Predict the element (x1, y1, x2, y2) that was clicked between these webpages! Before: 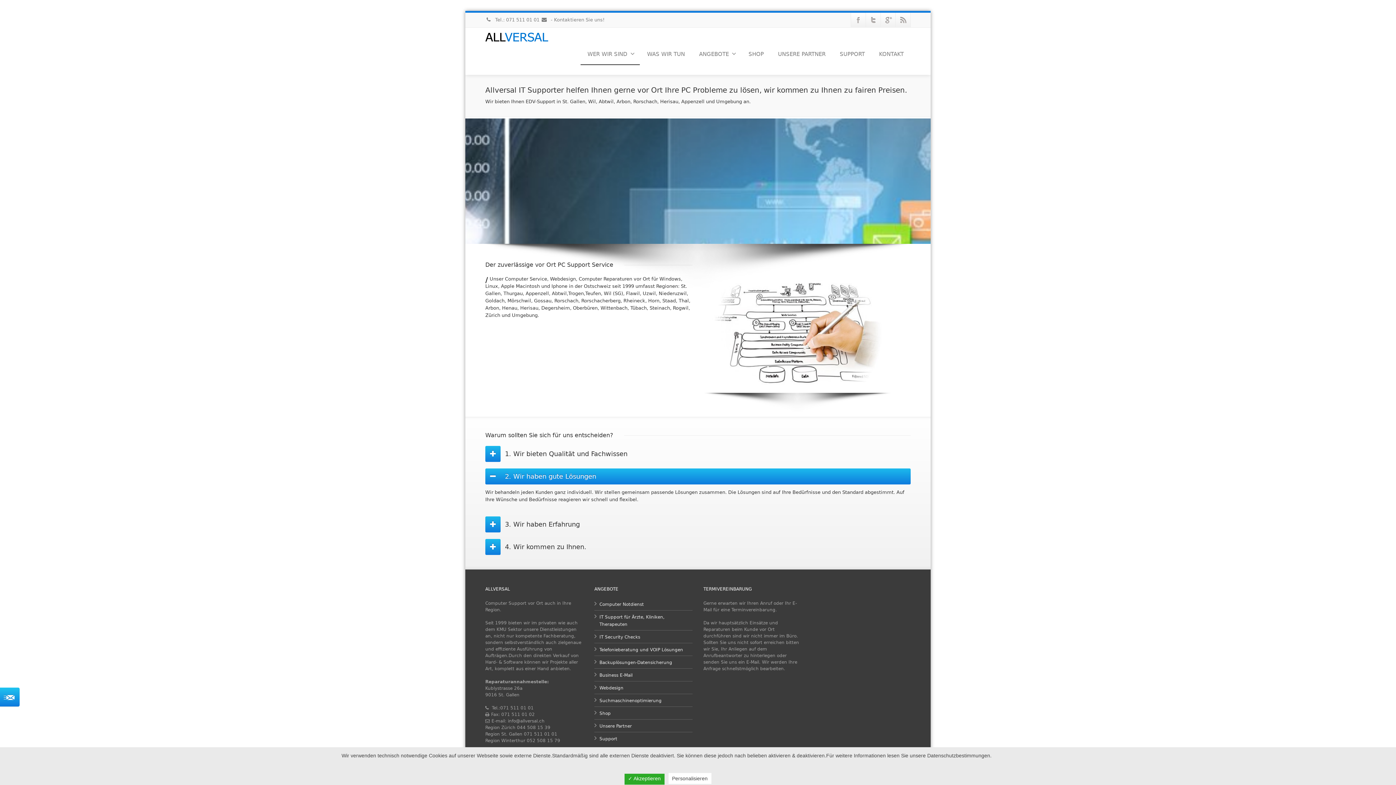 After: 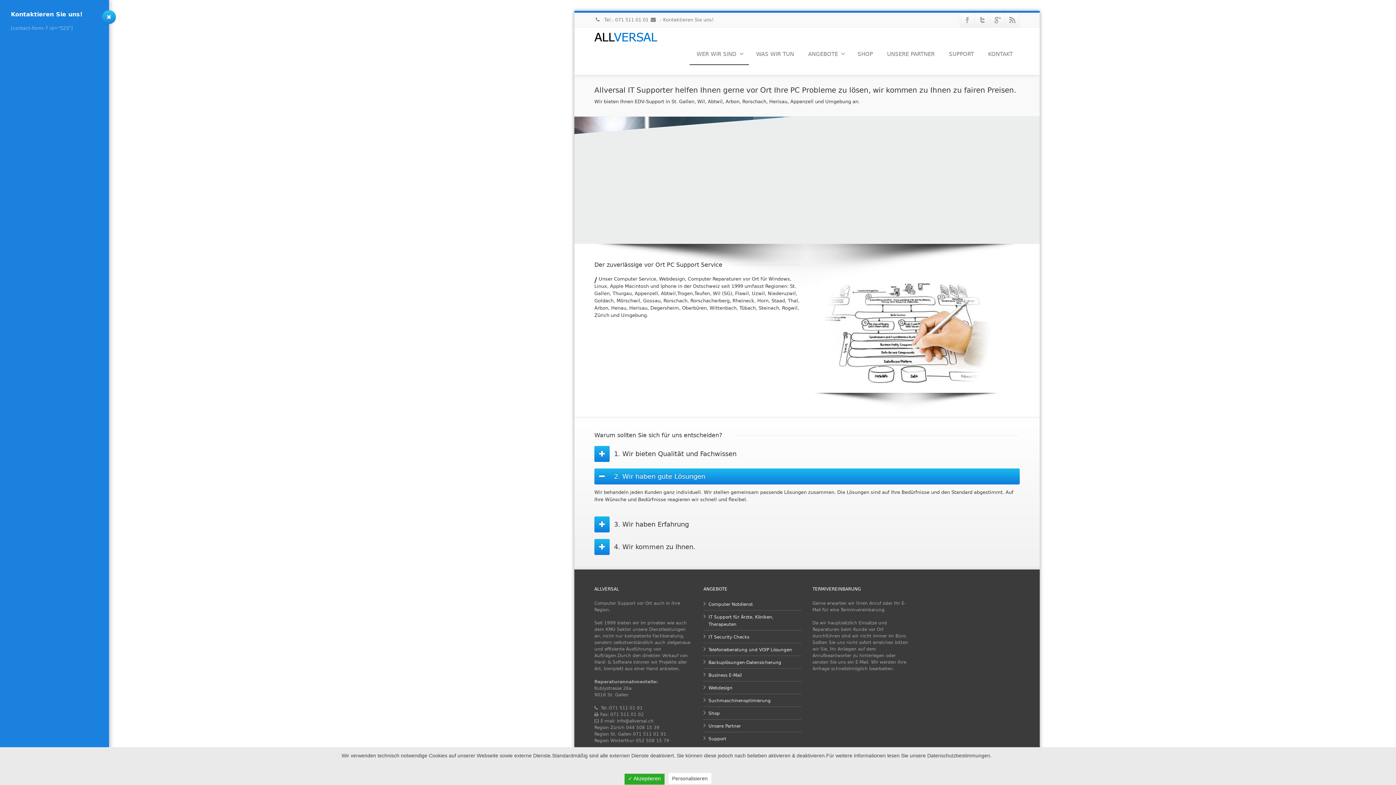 Action: bbox: (-3, 688, 19, 706)